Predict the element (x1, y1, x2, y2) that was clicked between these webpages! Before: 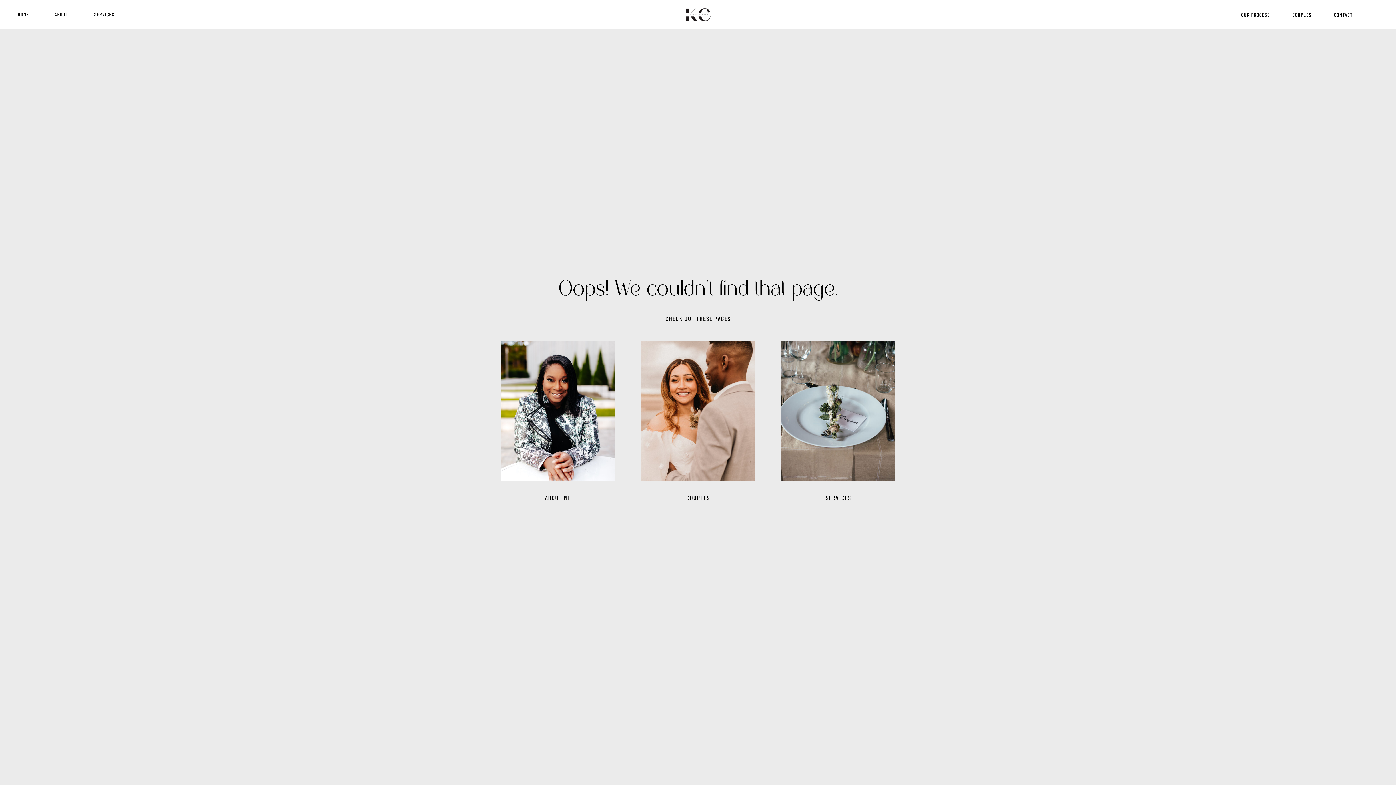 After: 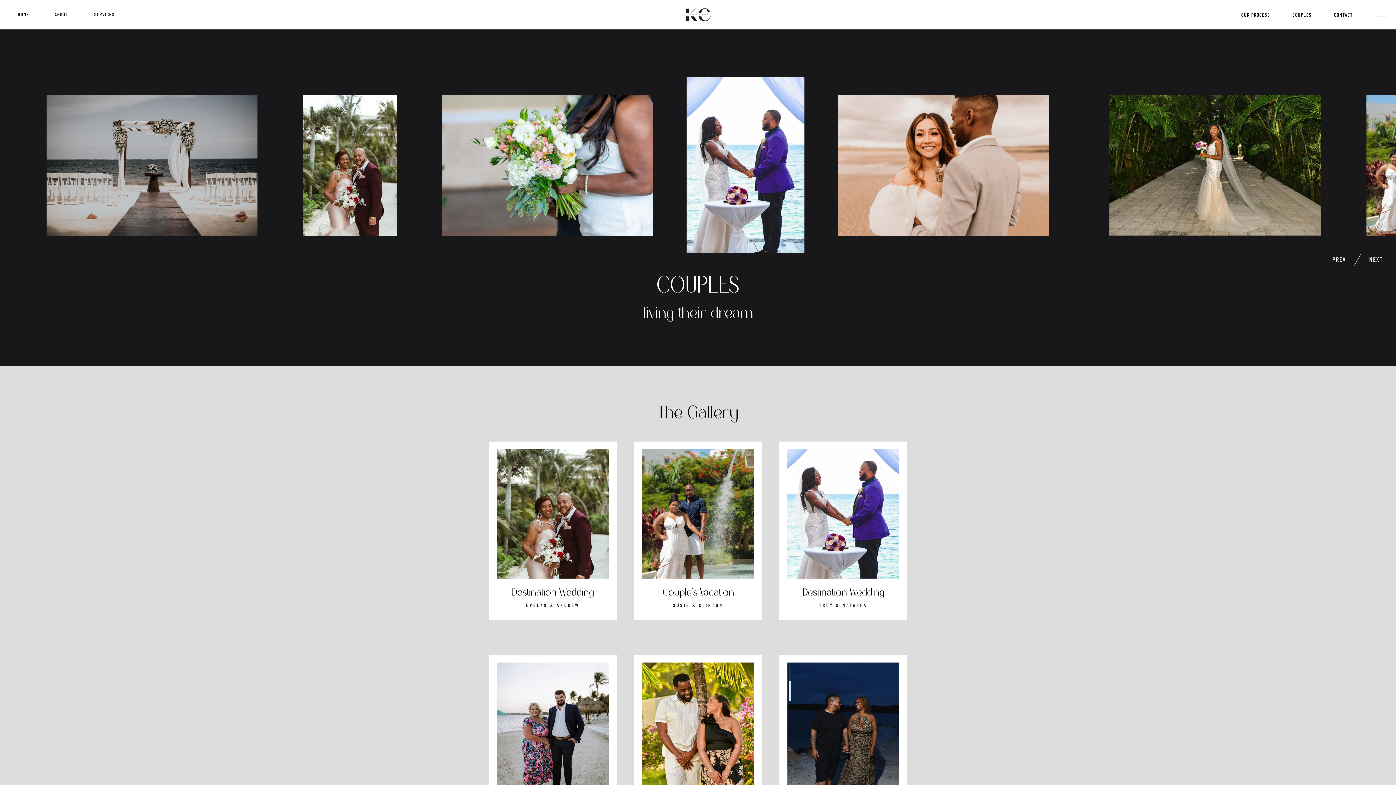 Action: bbox: (642, 493, 753, 503) label: COUPLES